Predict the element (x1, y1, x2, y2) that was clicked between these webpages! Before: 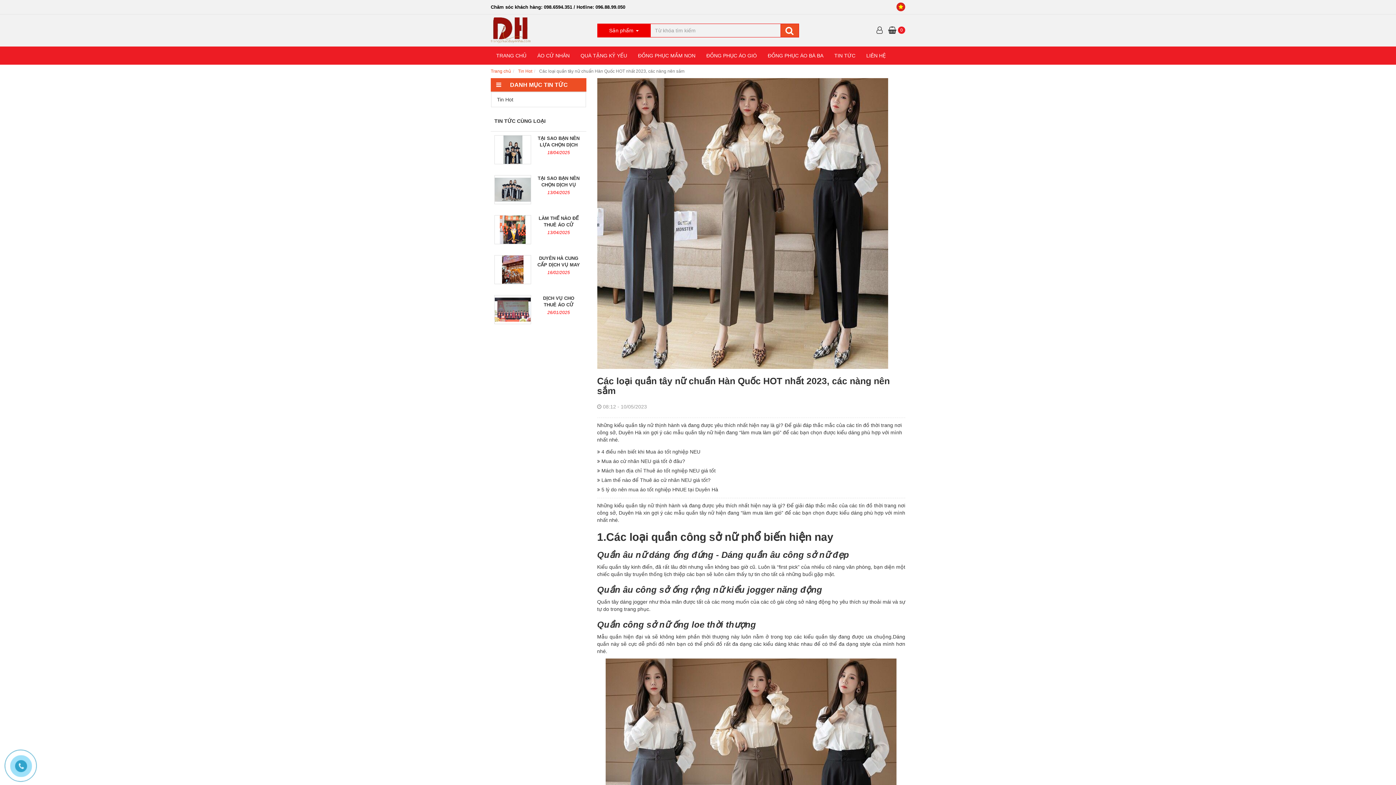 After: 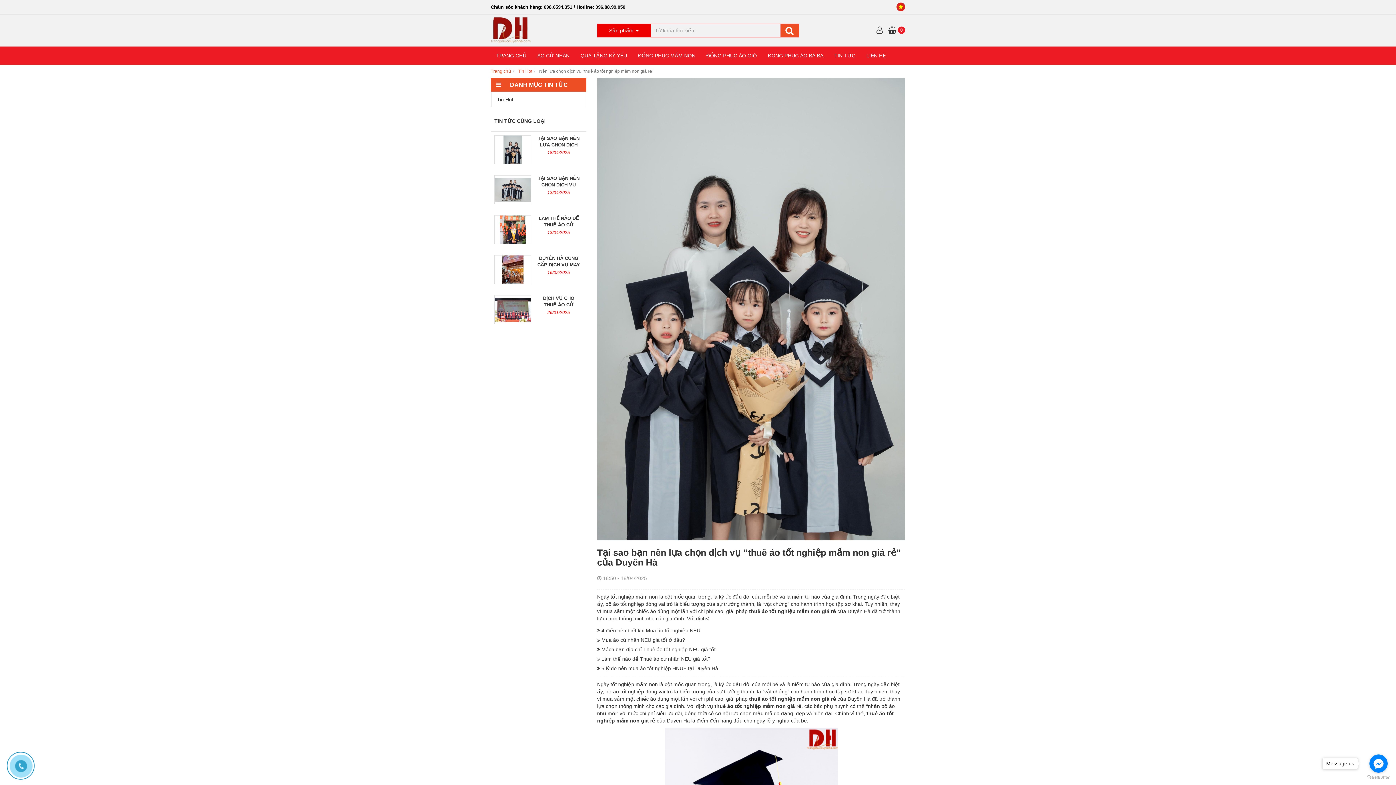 Action: bbox: (494, 146, 530, 152)